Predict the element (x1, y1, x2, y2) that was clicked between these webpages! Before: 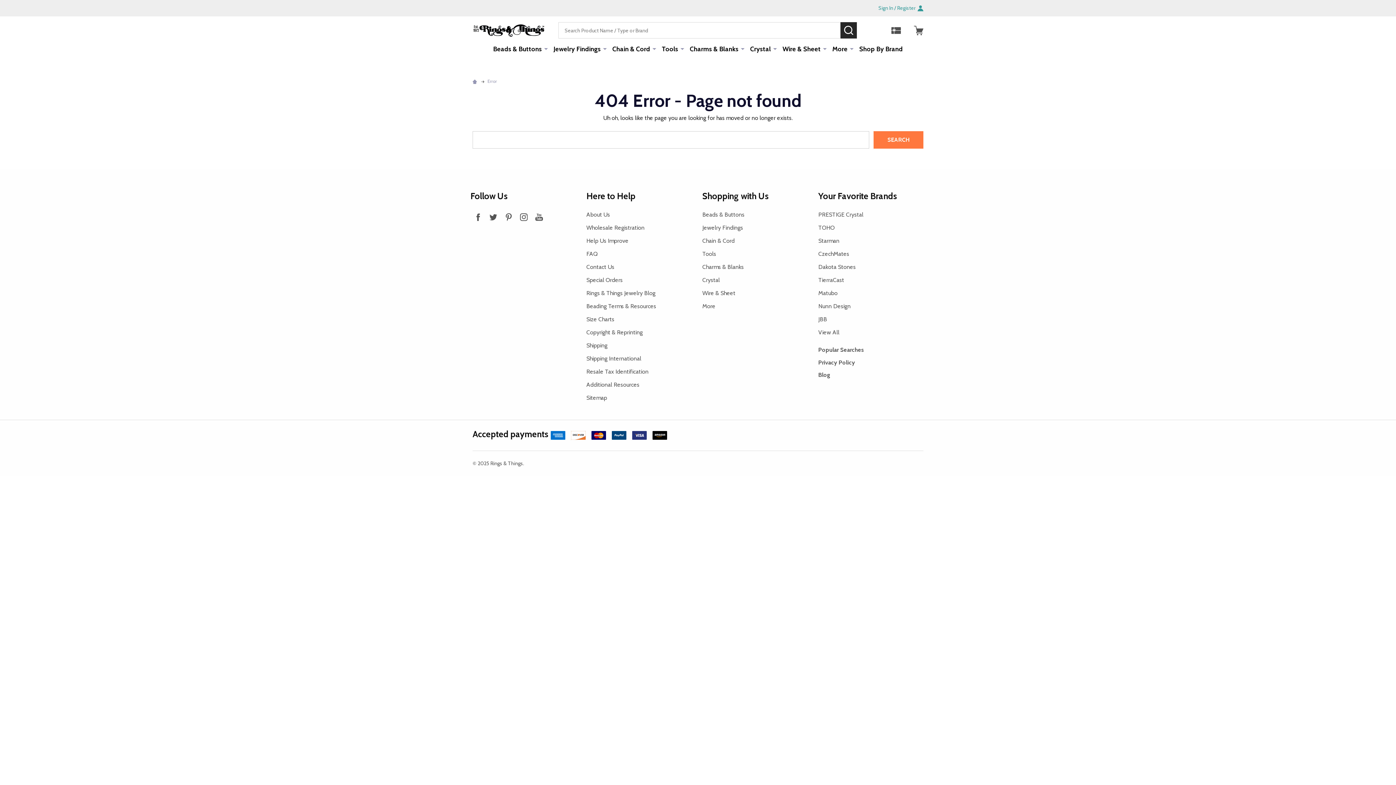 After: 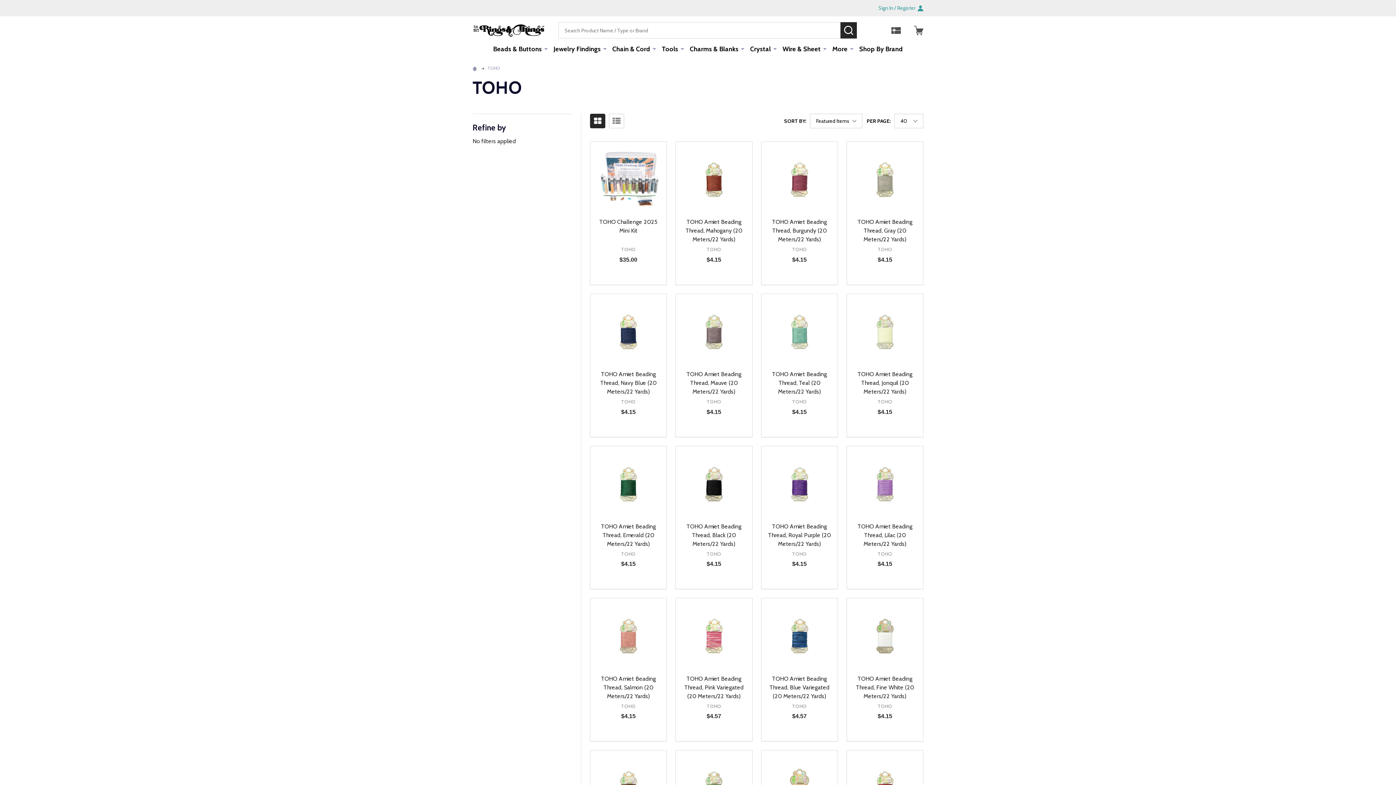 Action: bbox: (818, 224, 834, 231) label: TOHO